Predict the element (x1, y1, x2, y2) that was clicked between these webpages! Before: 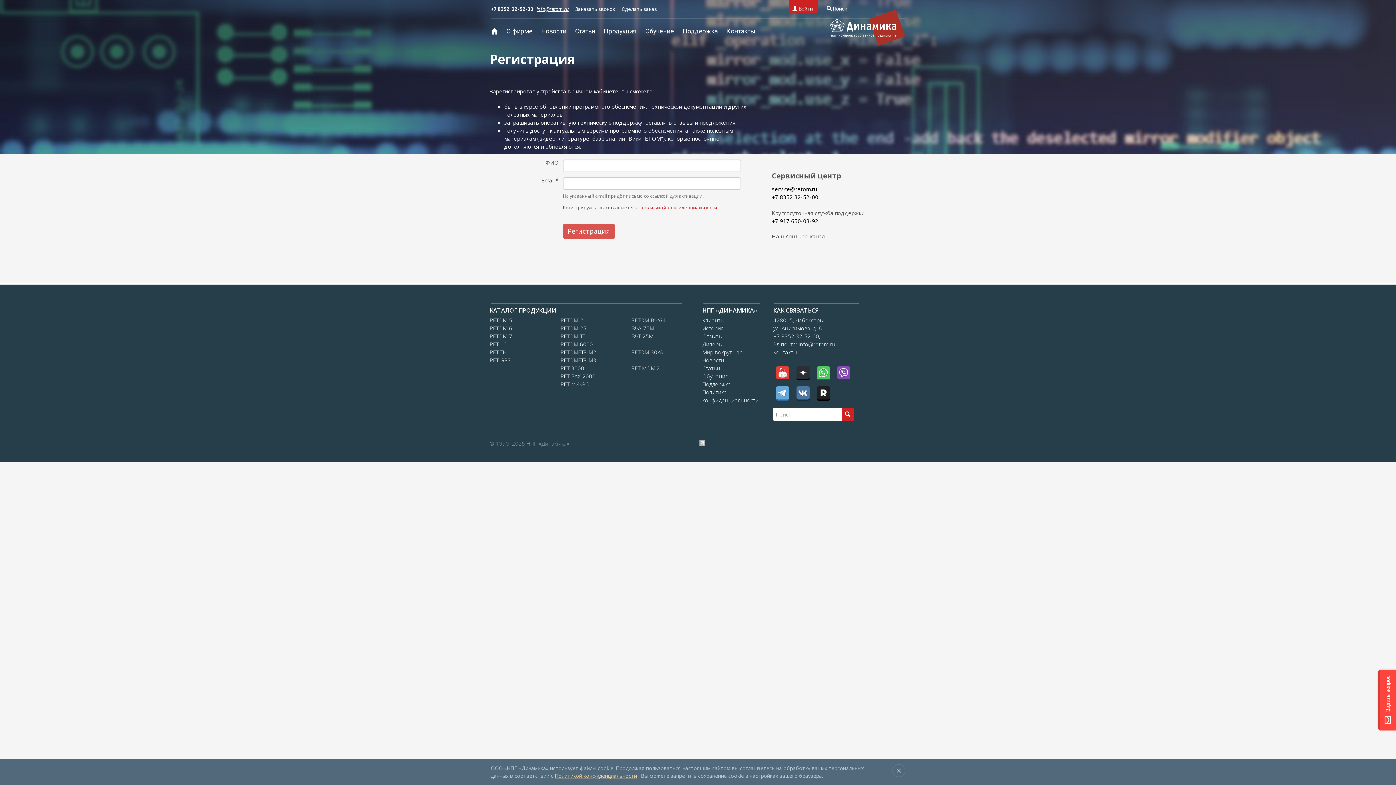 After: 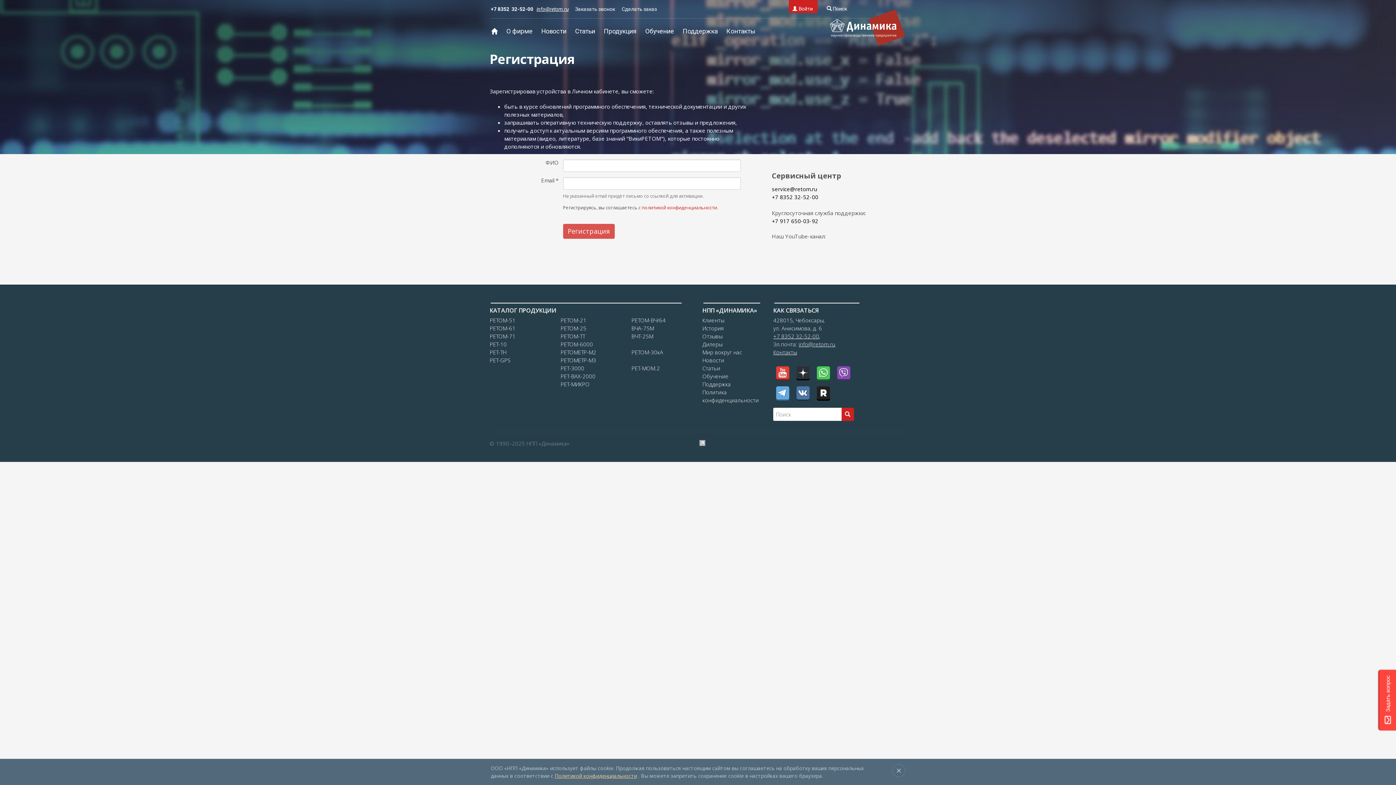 Action: bbox: (772, 217, 818, 224) label: +7 917 650-03-92